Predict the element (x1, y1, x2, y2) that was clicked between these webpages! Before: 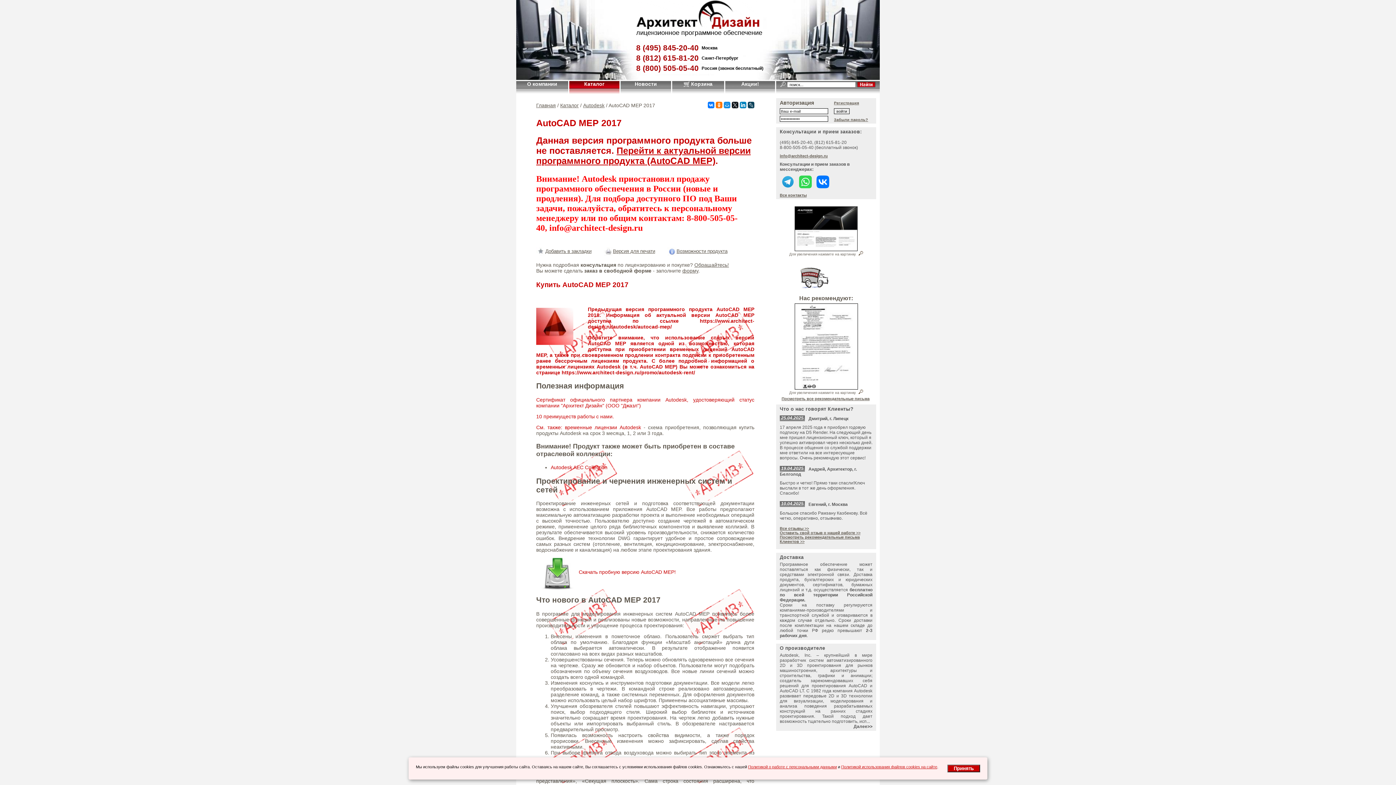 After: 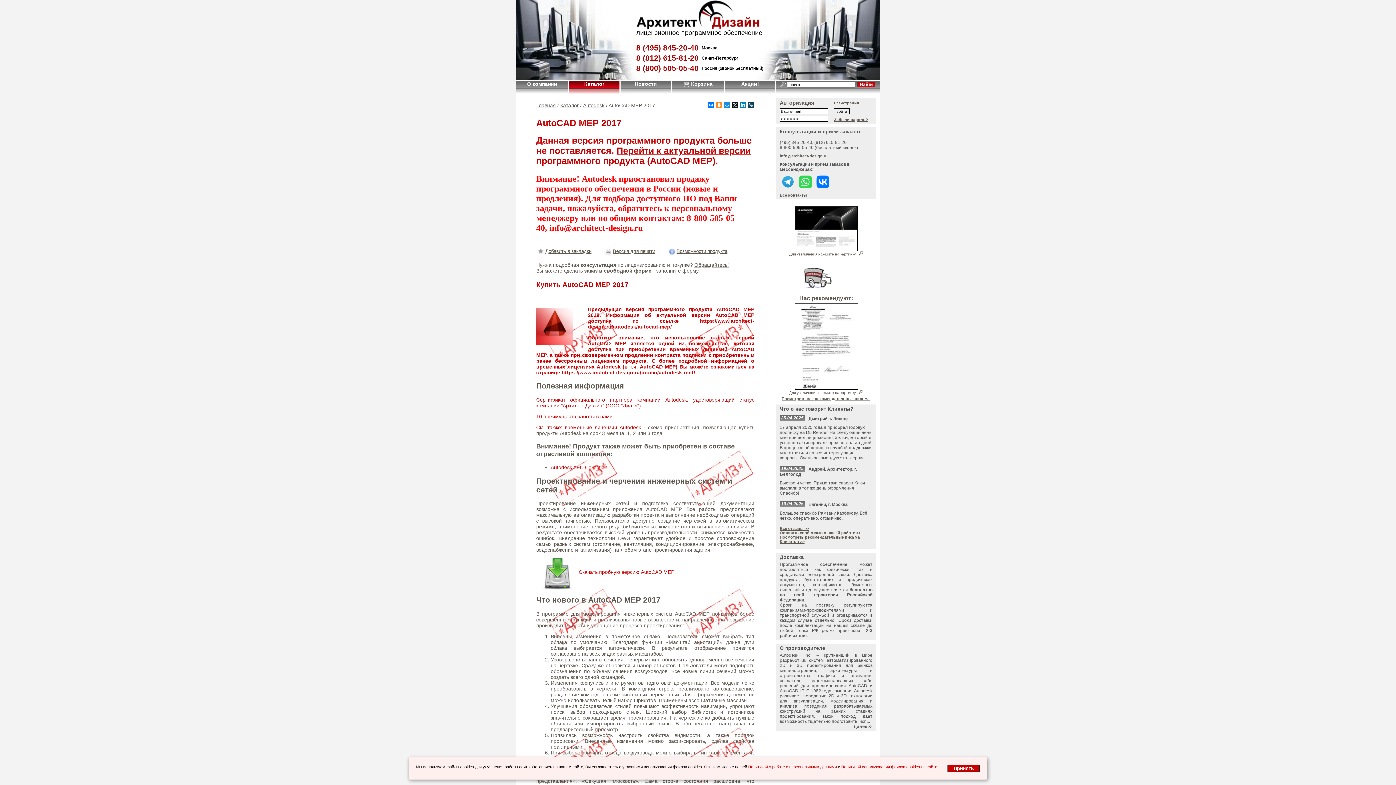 Action: bbox: (716, 101, 722, 108)